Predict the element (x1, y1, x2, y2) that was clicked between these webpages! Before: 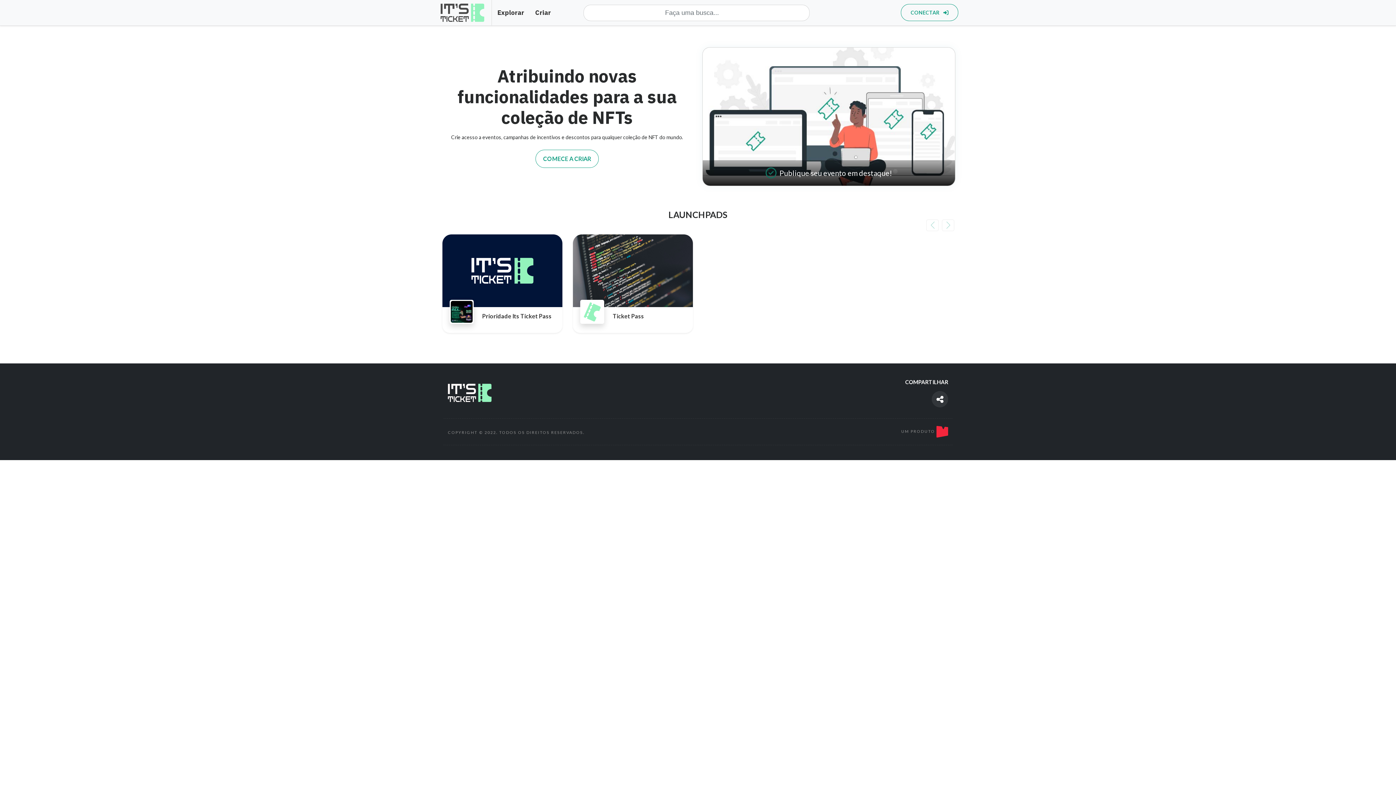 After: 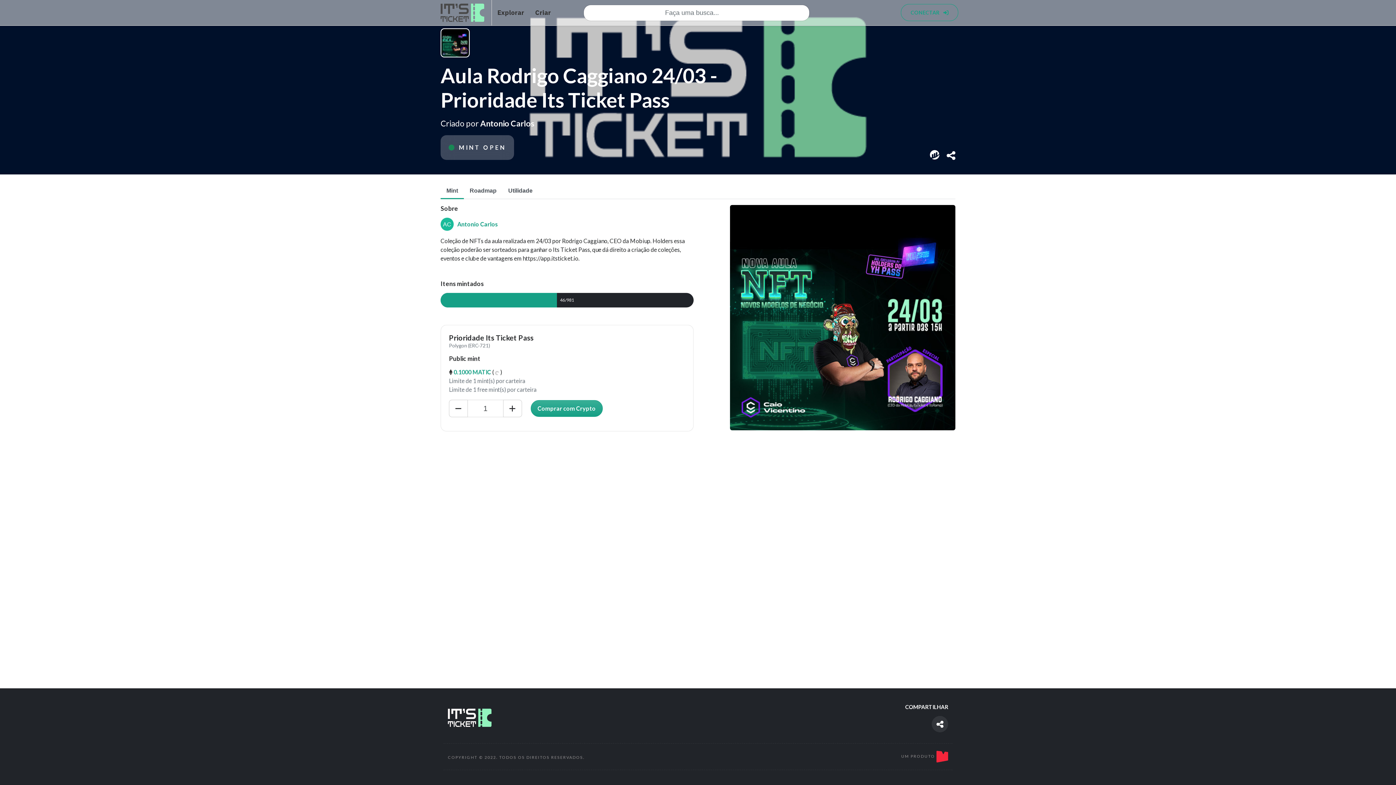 Action: bbox: (482, 312, 551, 319) label: Prioridade Its Ticket Pass